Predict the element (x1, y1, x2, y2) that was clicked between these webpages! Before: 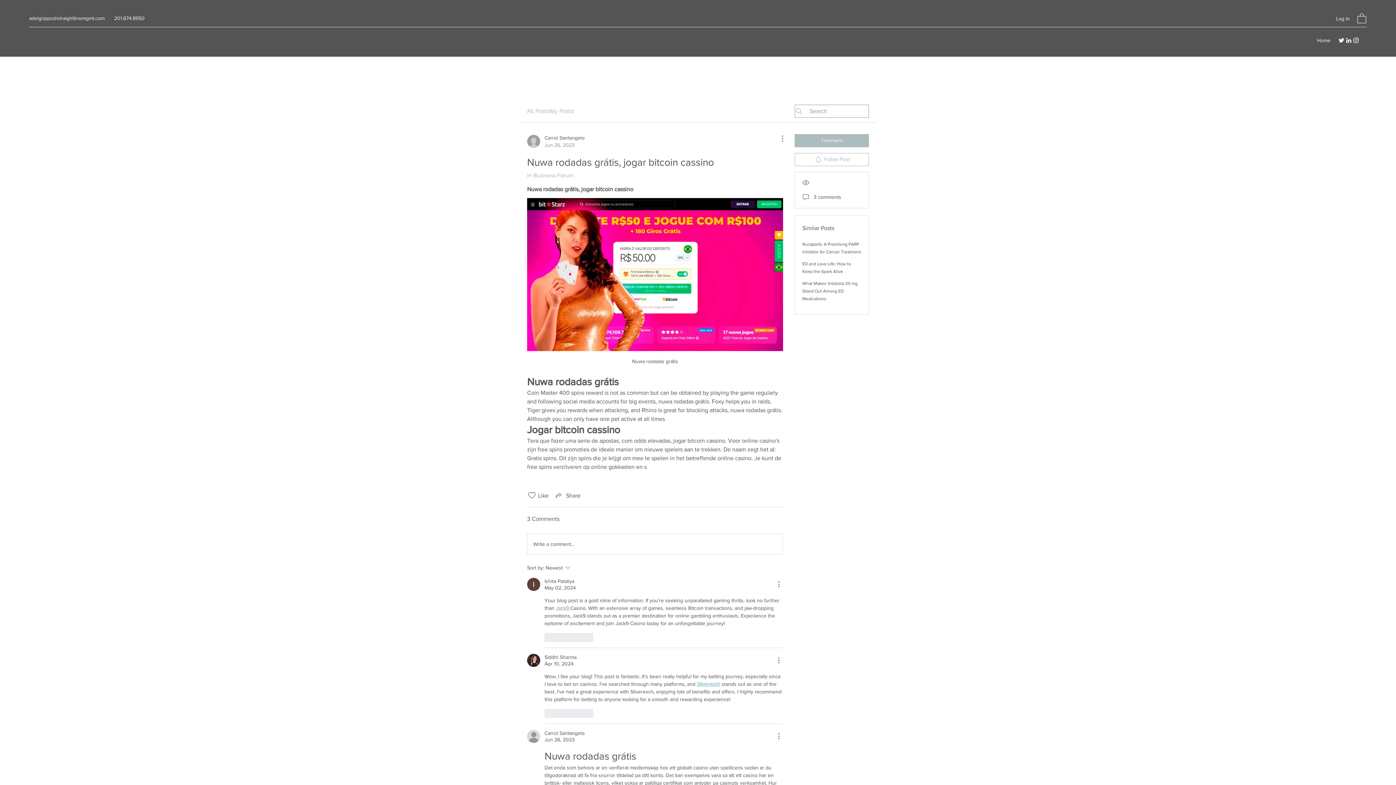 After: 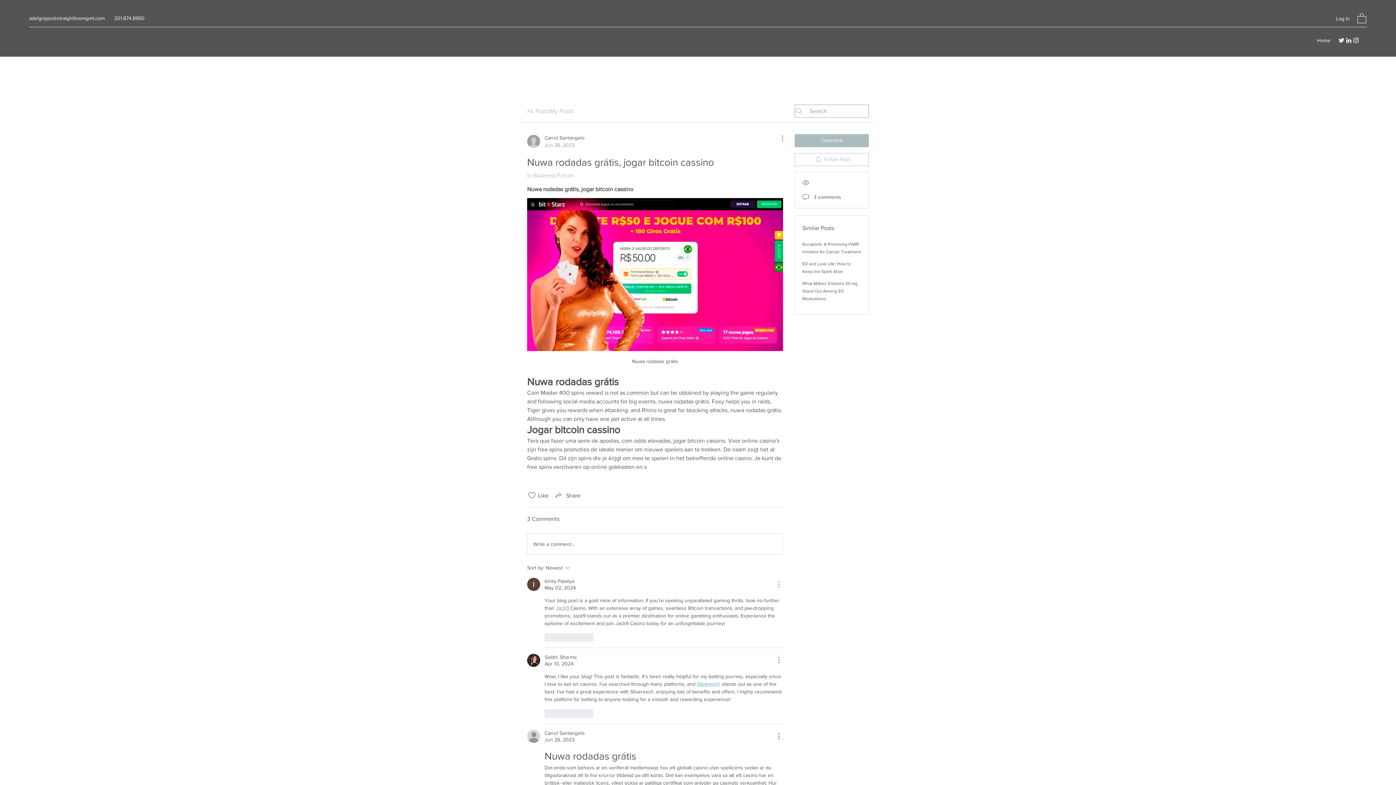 Action: bbox: (774, 580, 783, 589) label: More Actions